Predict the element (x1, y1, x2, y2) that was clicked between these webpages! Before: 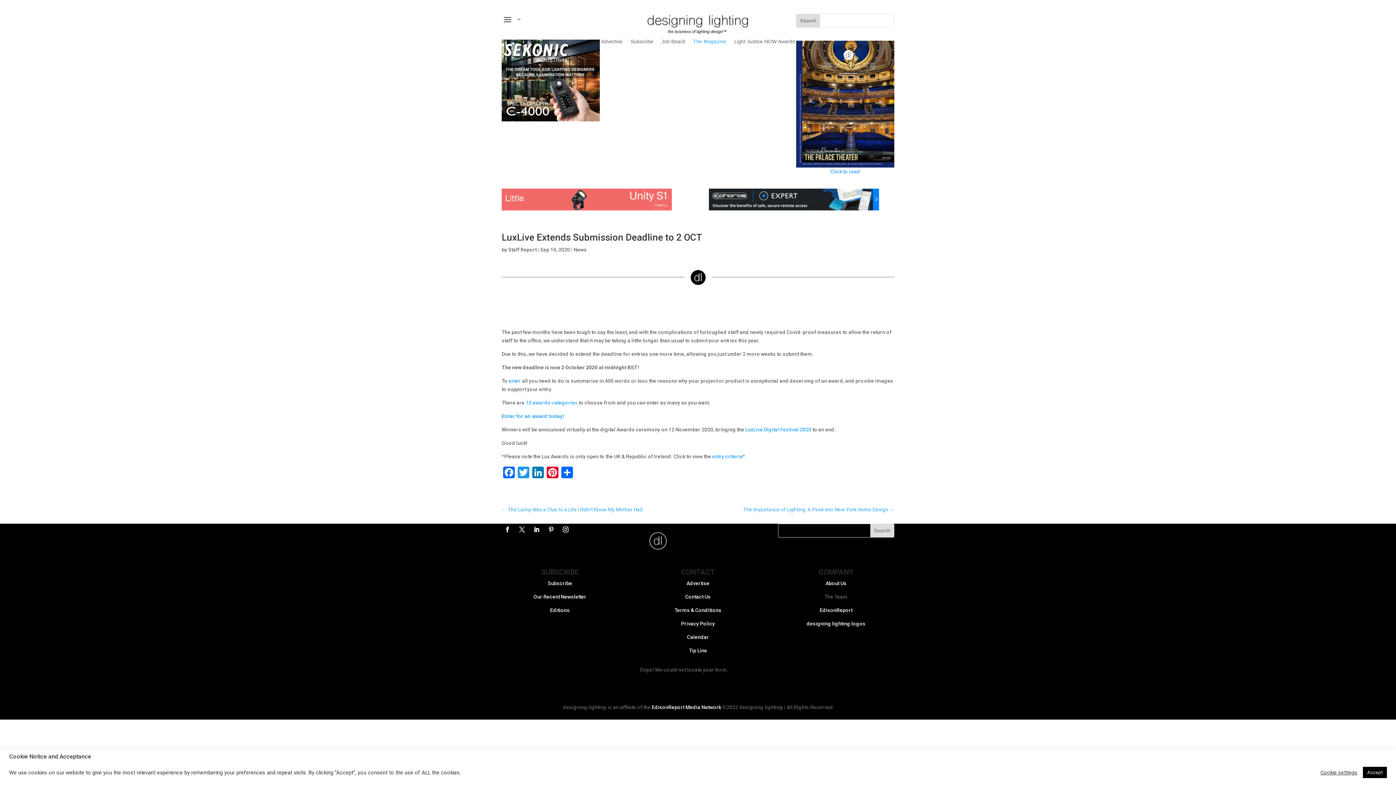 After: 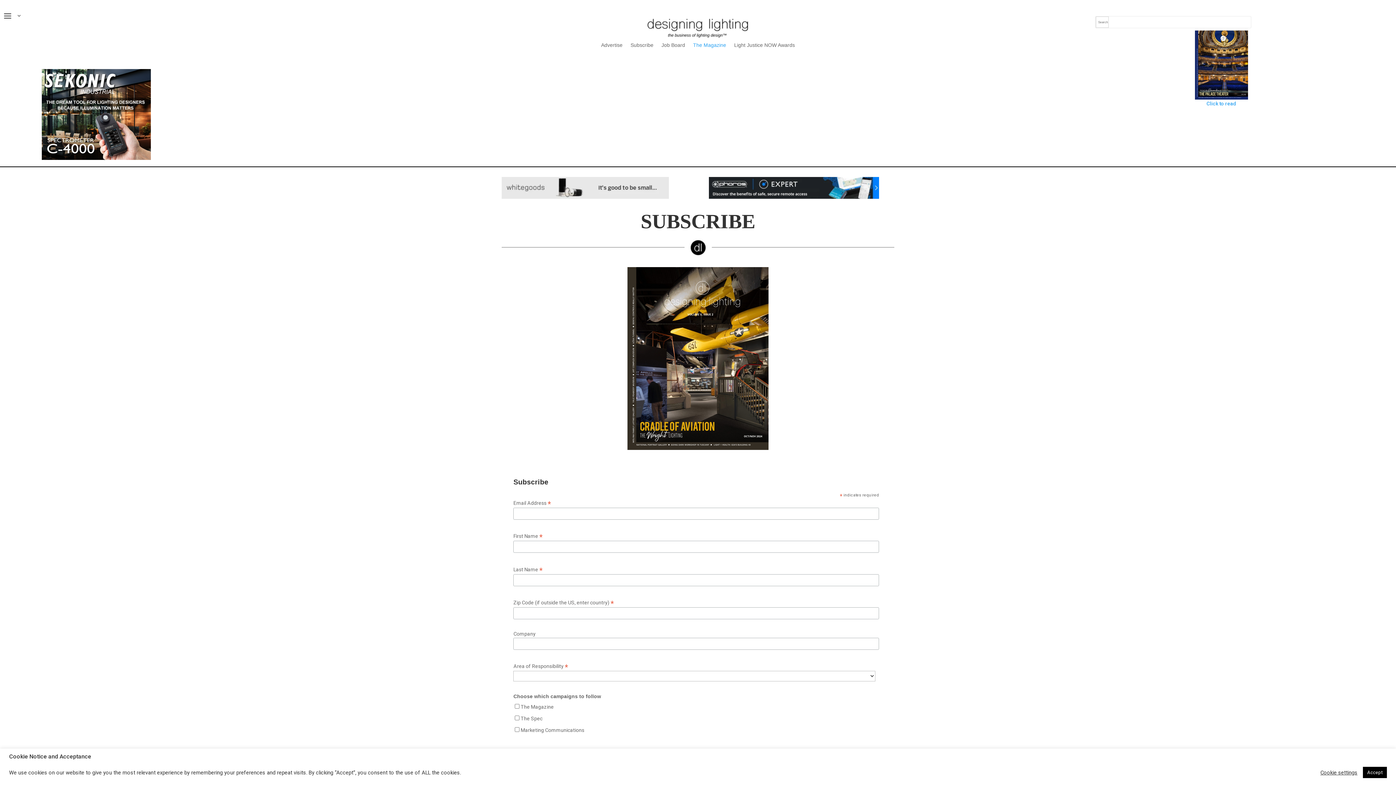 Action: label: Subscribe bbox: (630, 39, 653, 47)